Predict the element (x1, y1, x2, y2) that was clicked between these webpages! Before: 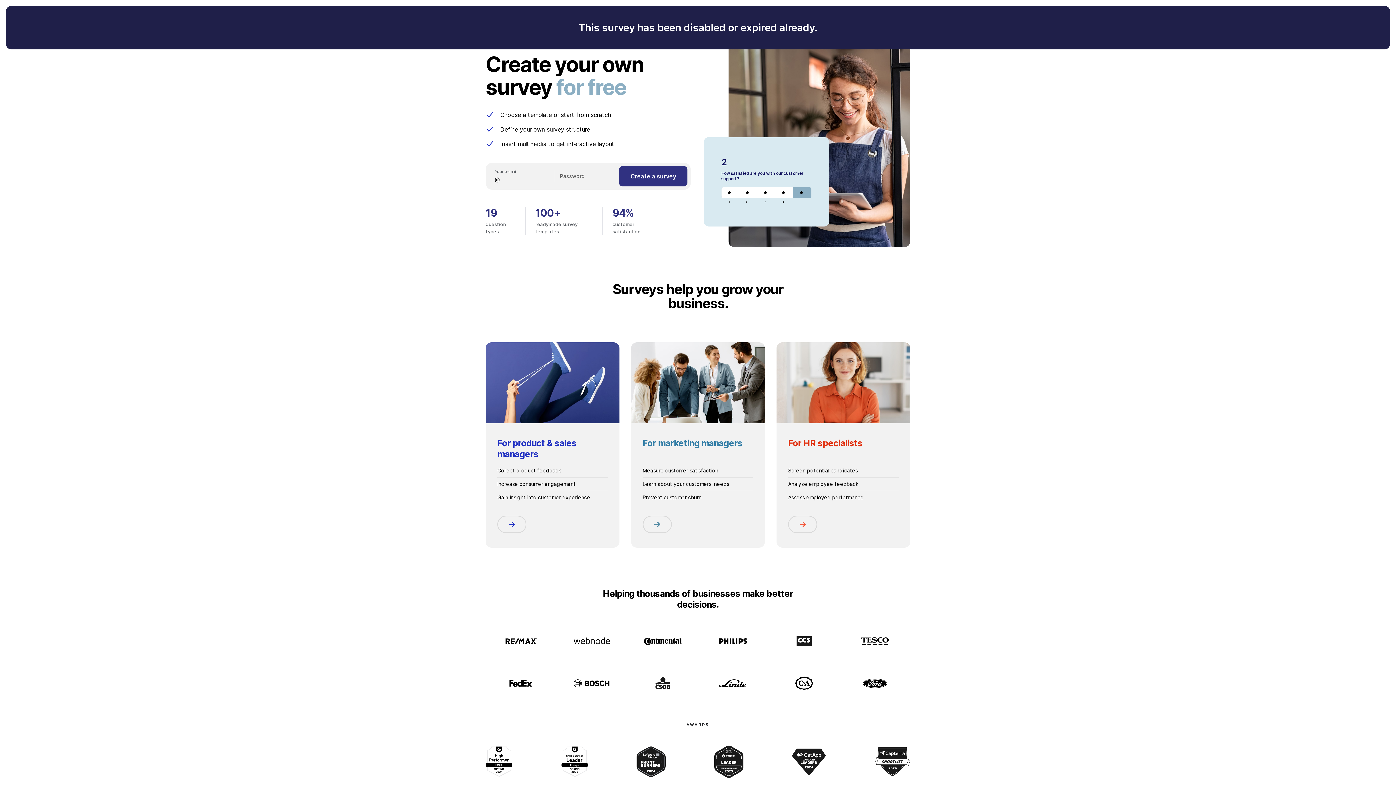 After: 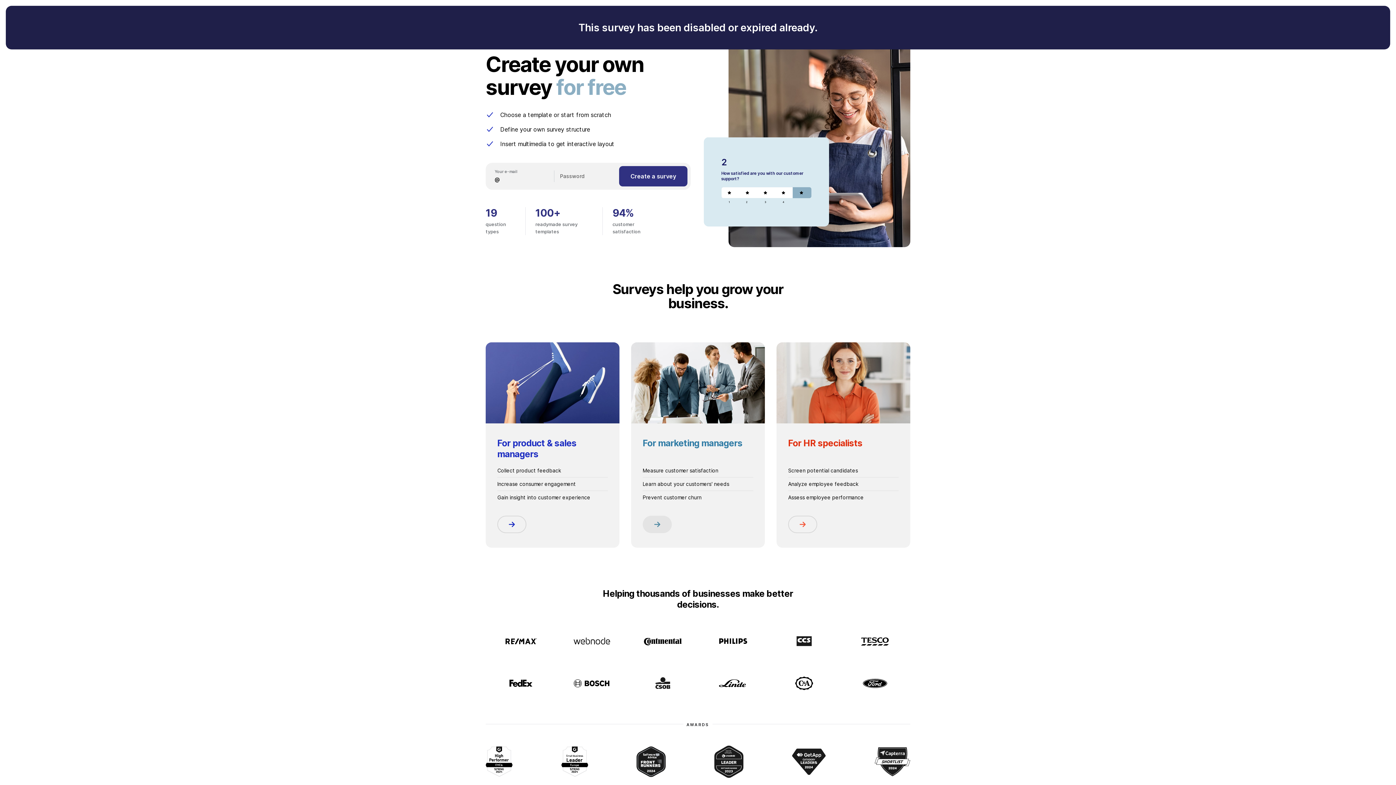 Action: label: Learn more bbox: (642, 516, 672, 533)